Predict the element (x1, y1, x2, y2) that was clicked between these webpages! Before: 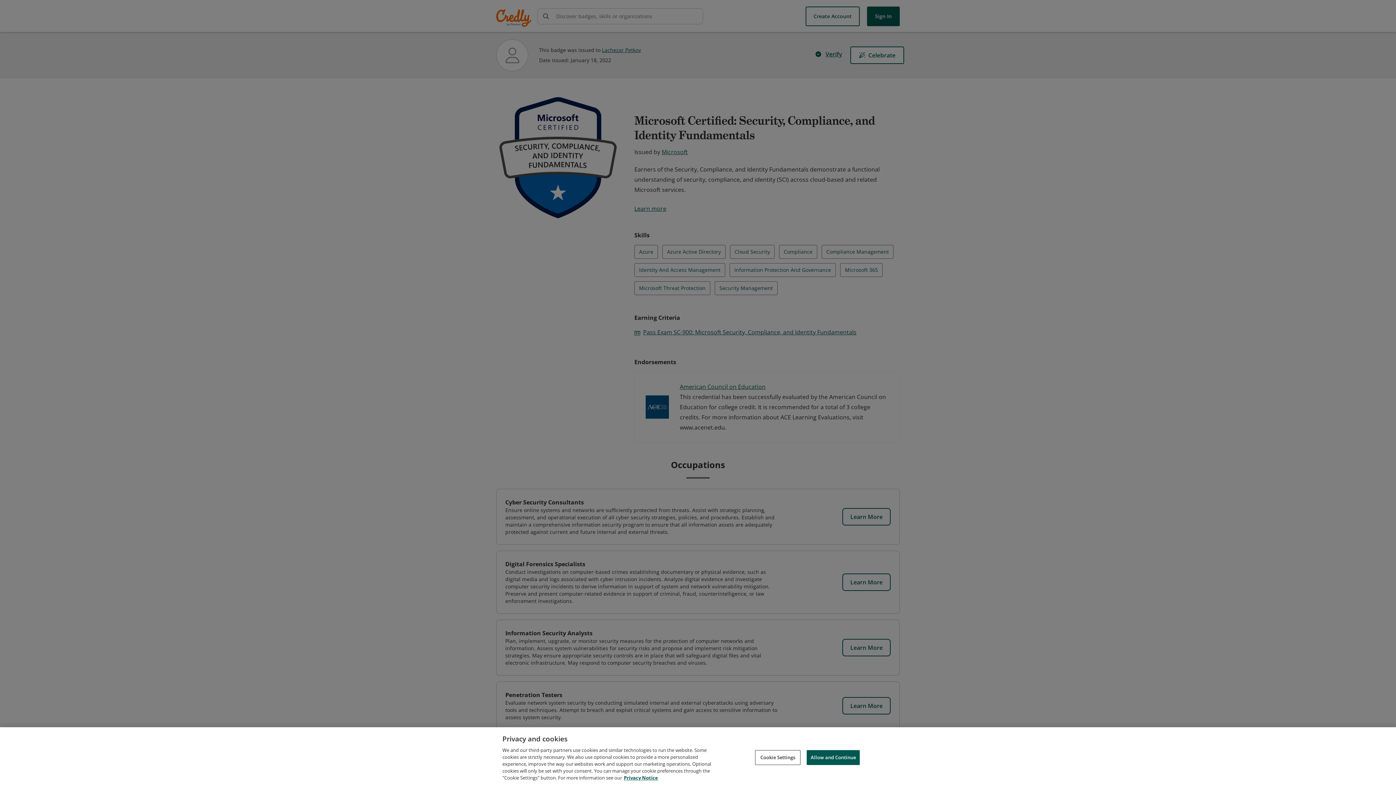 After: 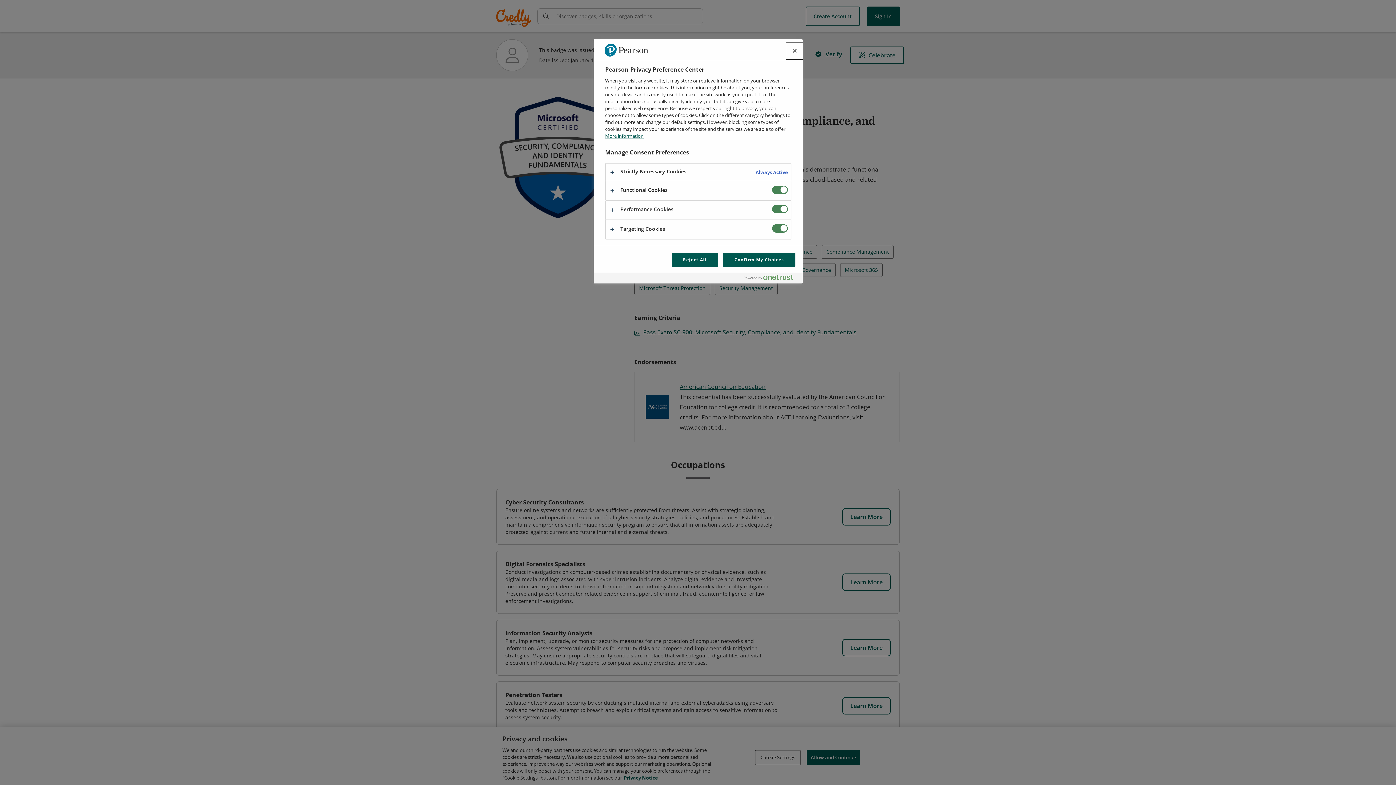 Action: bbox: (755, 750, 800, 765) label: Cookie Settings